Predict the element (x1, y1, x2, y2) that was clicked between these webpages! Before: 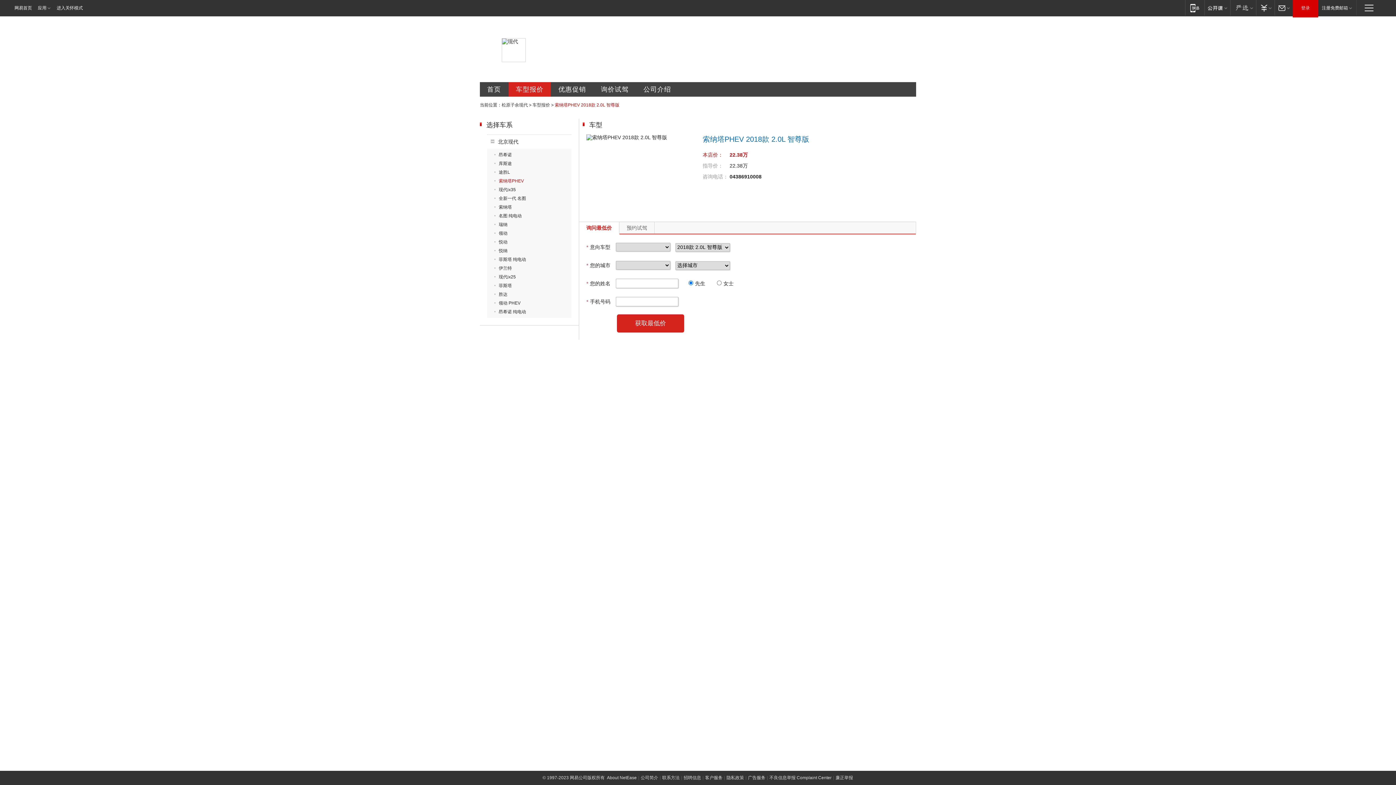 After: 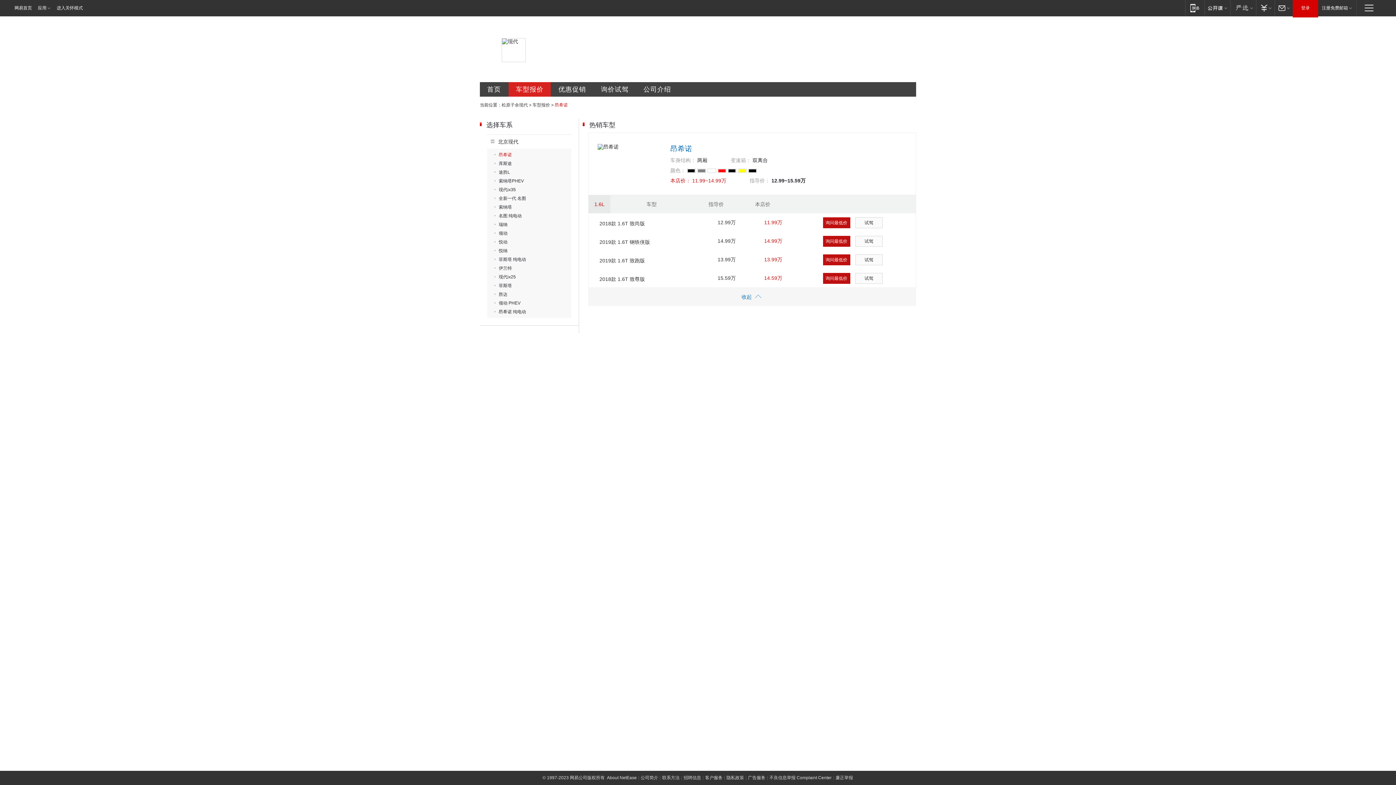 Action: label: 昂希诺 bbox: (494, 152, 512, 157)